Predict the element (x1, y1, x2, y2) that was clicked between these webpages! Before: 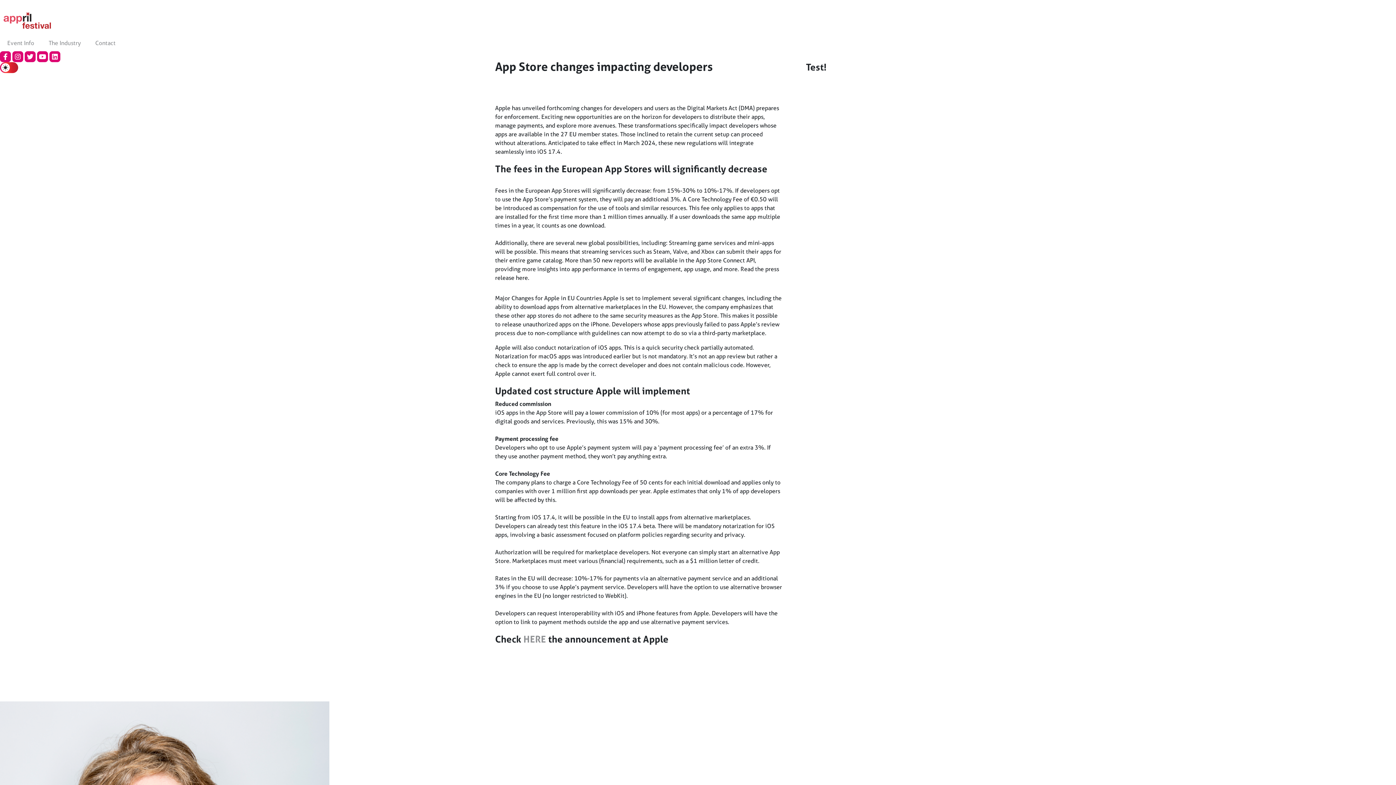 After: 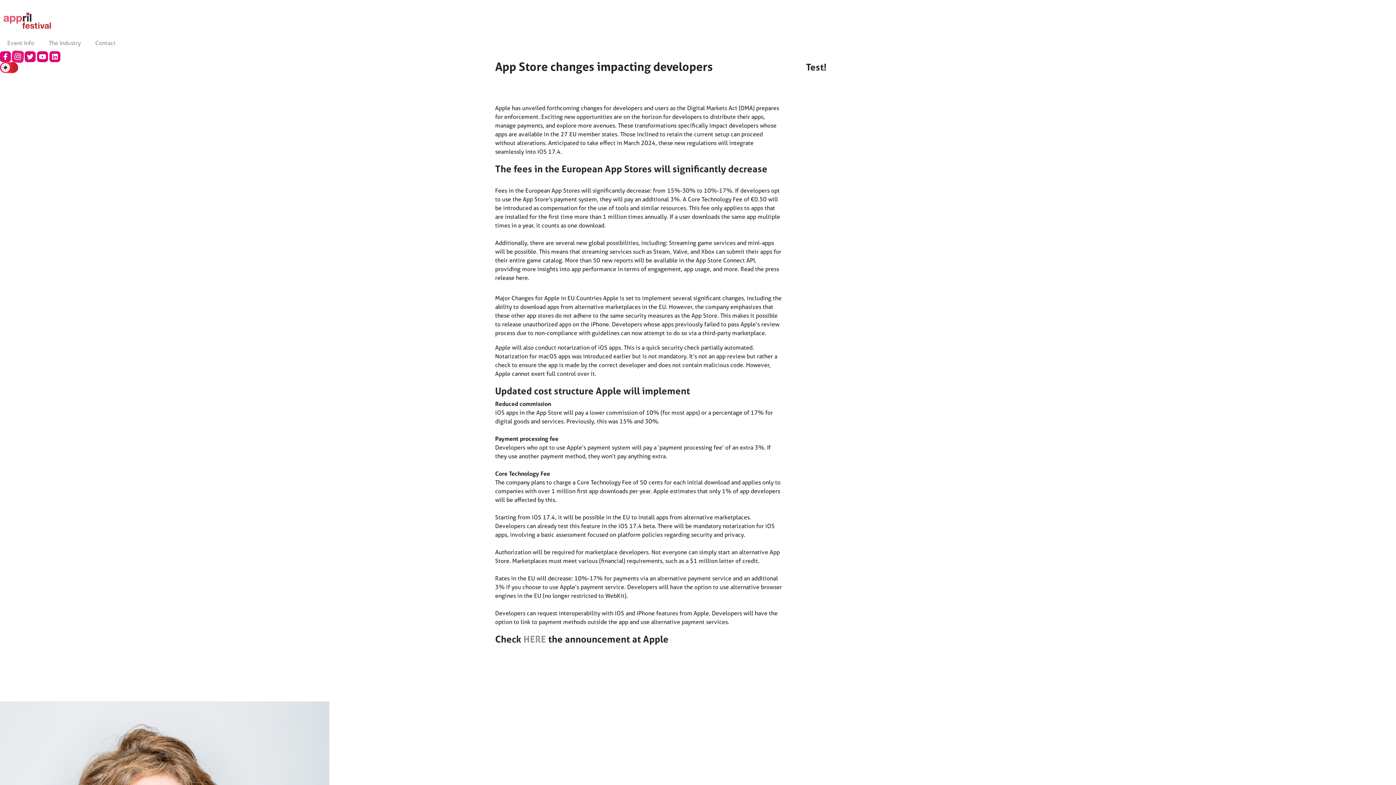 Action: label: INSTAGRAM bbox: (12, 51, 23, 62)